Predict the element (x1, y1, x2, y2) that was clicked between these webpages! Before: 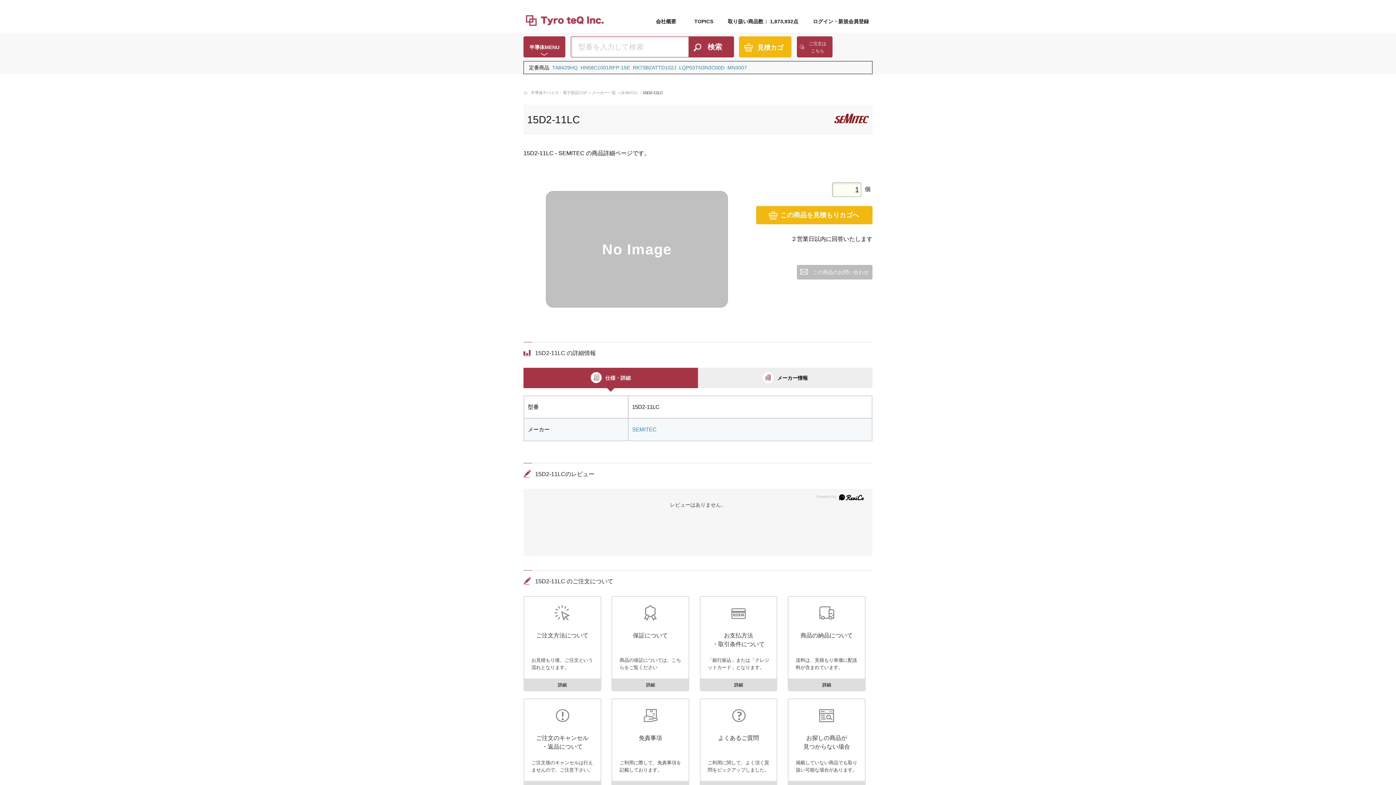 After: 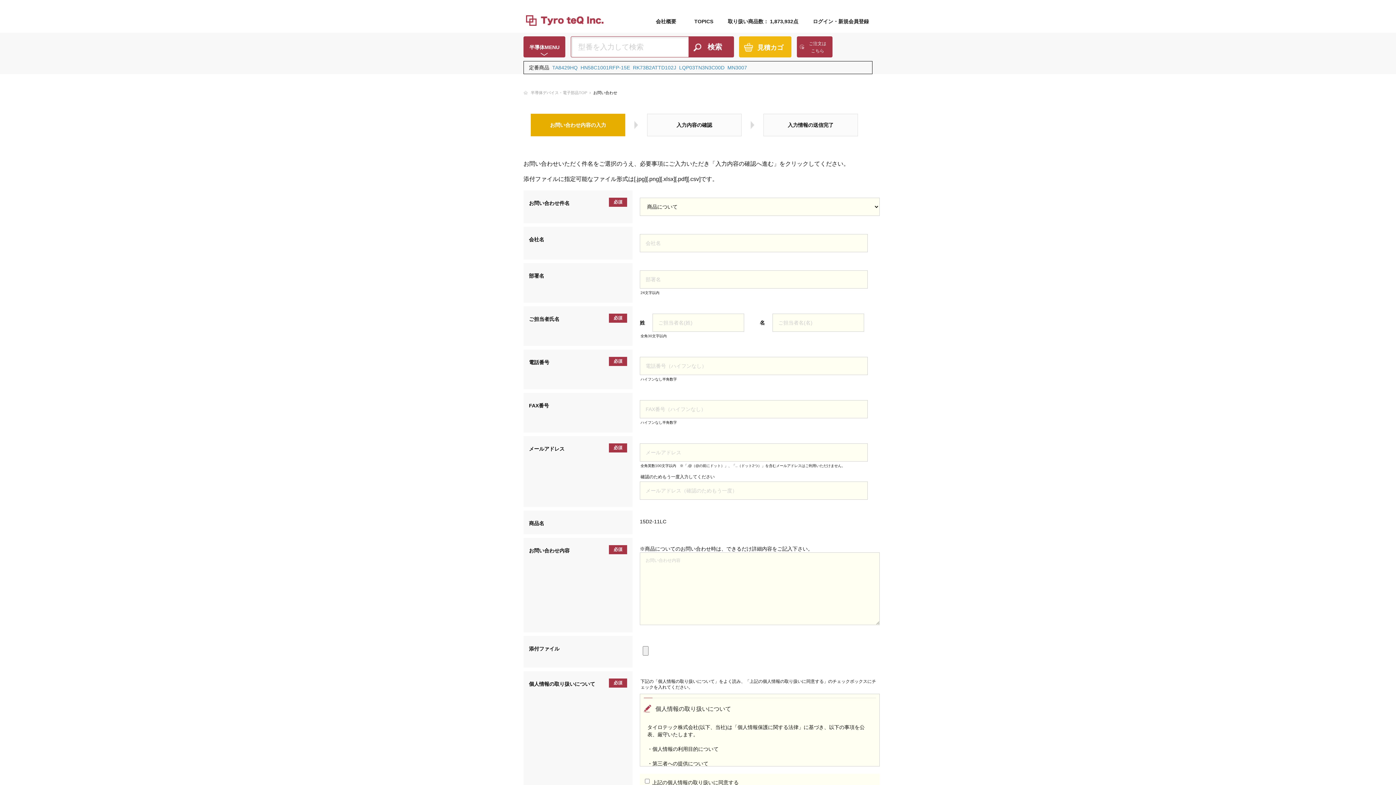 Action: label: この商品のお問い合わせ bbox: (796, 265, 872, 279)